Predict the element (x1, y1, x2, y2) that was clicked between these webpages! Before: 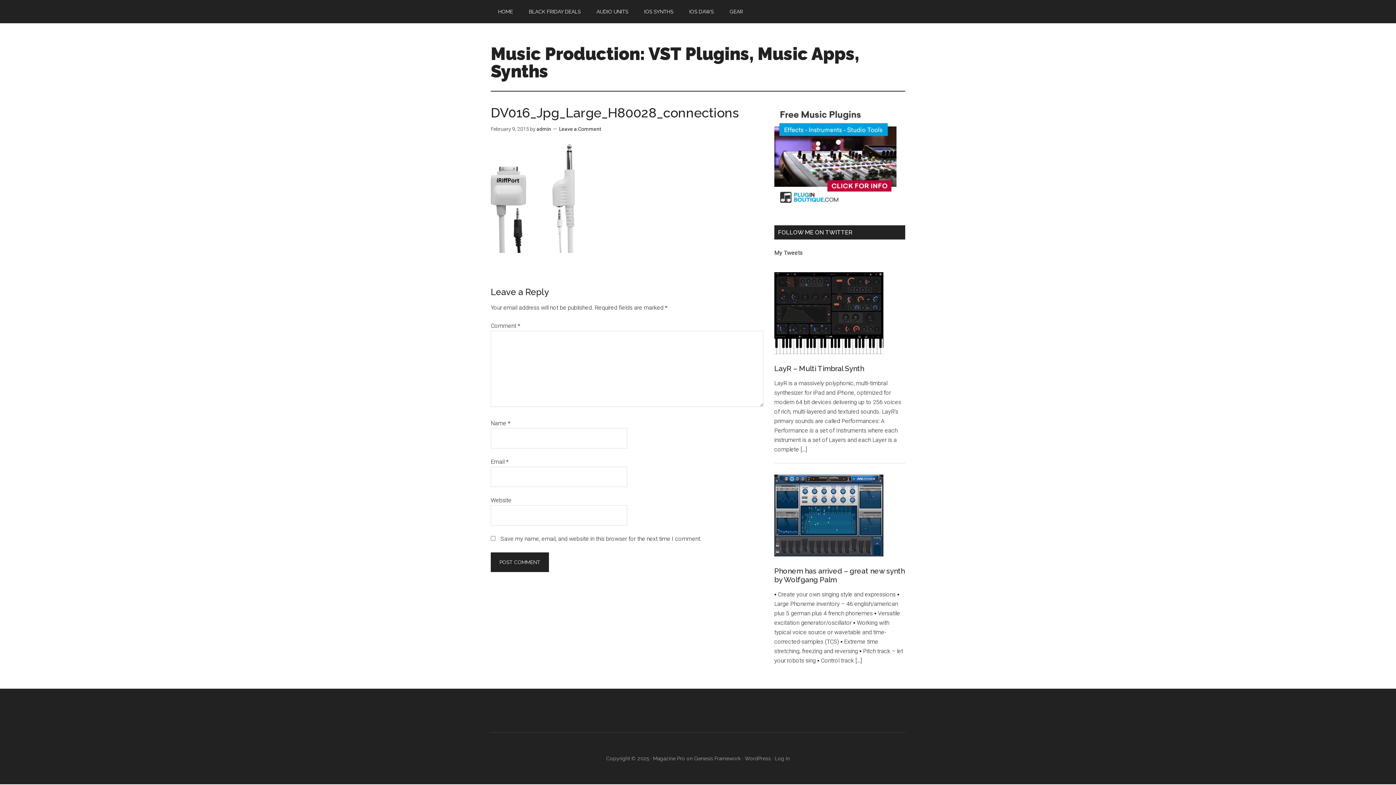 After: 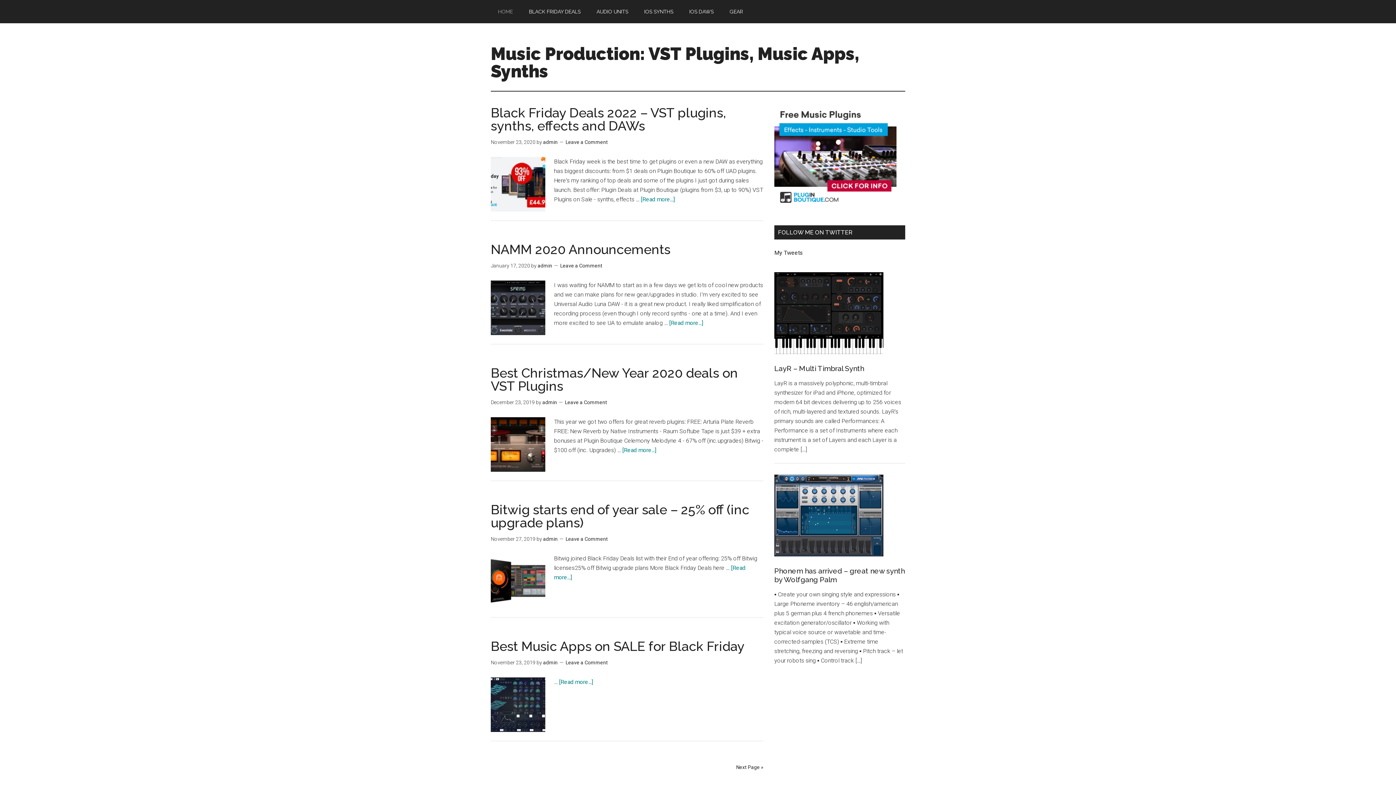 Action: label: Music Production: VST Plugins, Music Apps, Synths bbox: (490, 43, 859, 81)